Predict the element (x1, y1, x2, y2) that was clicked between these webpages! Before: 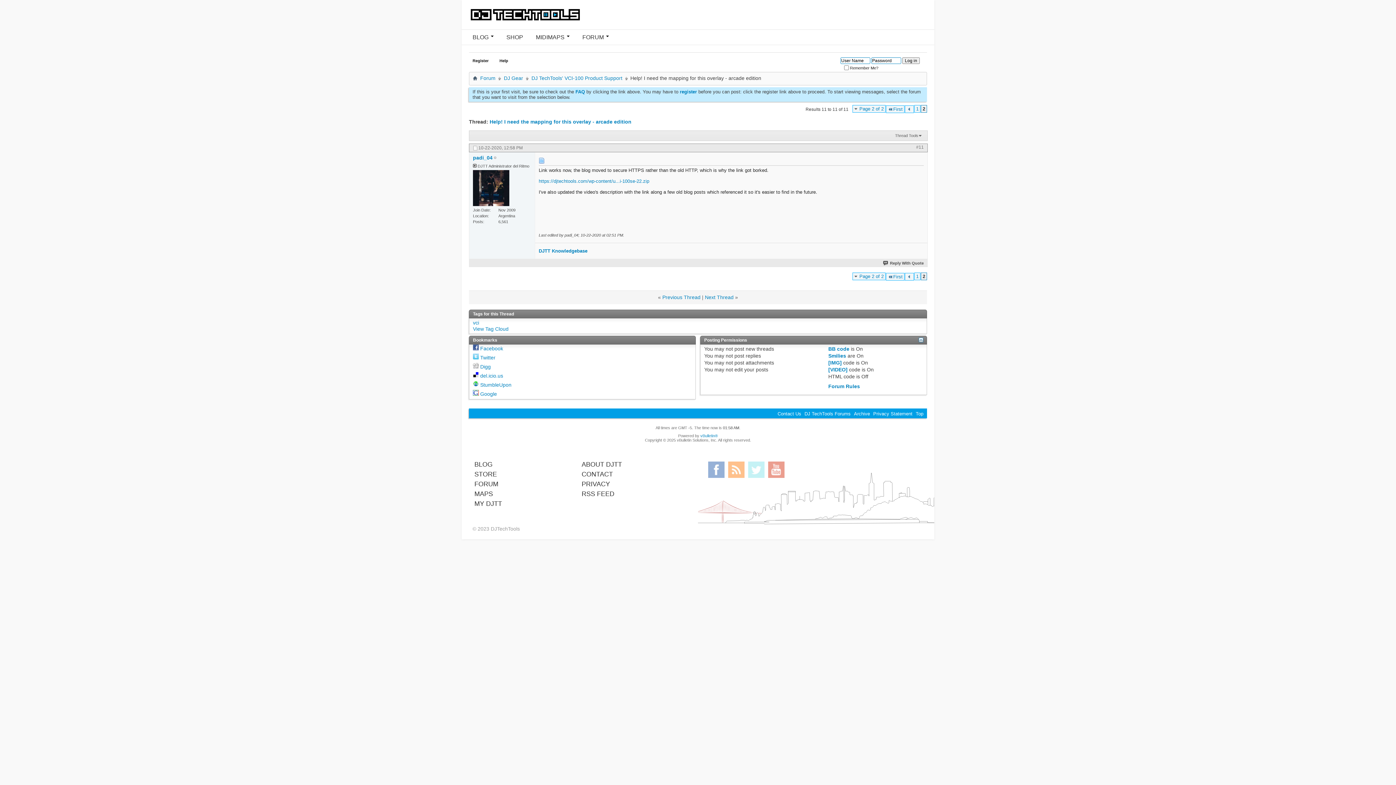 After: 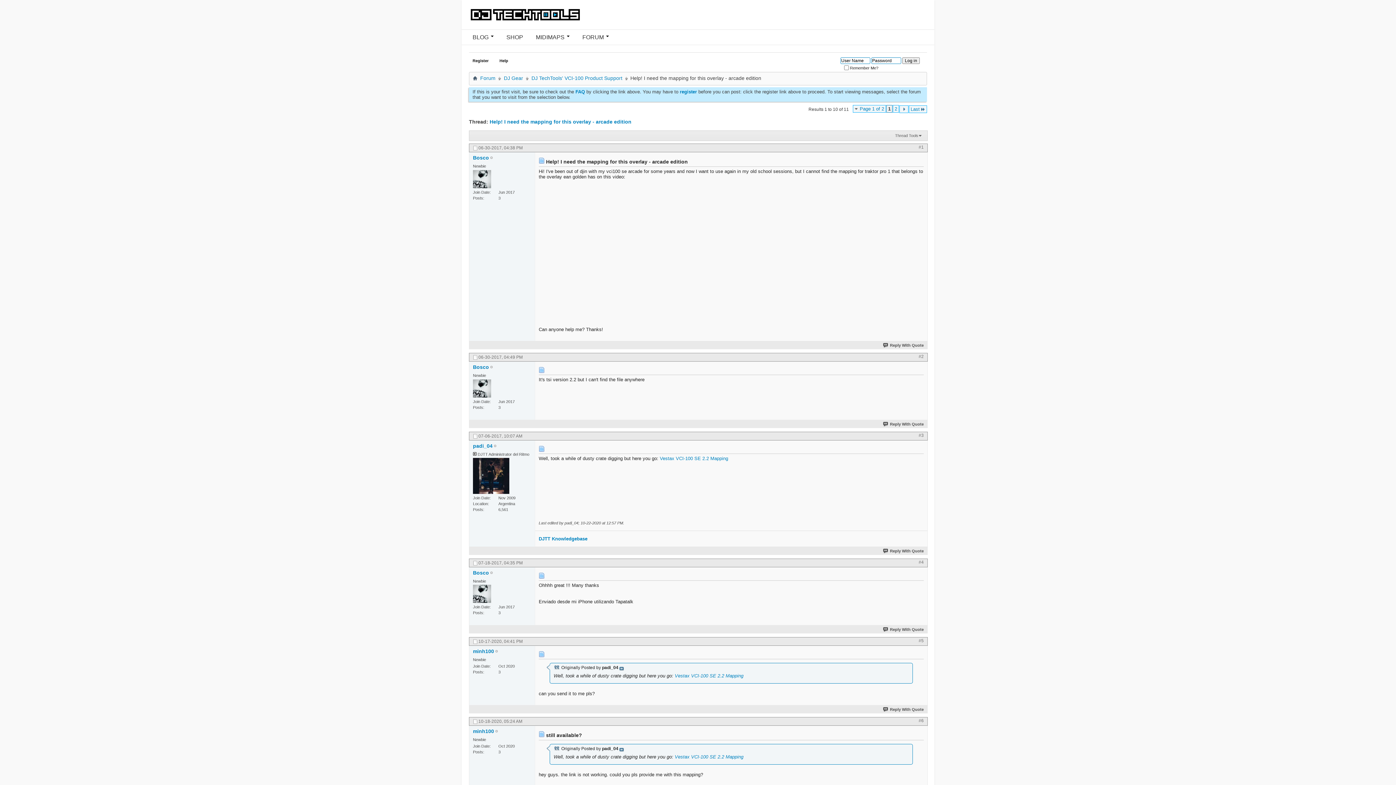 Action: bbox: (886, 272, 904, 280) label: First